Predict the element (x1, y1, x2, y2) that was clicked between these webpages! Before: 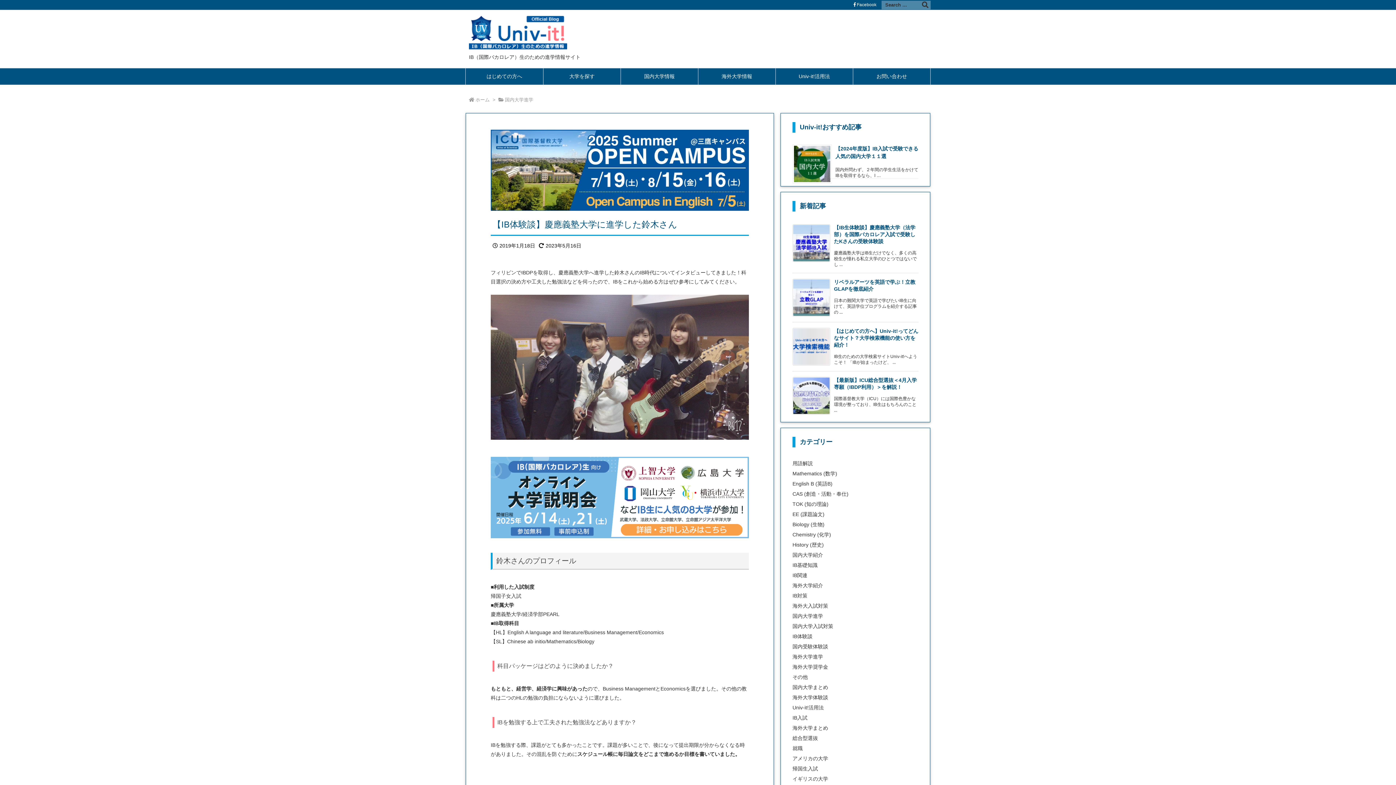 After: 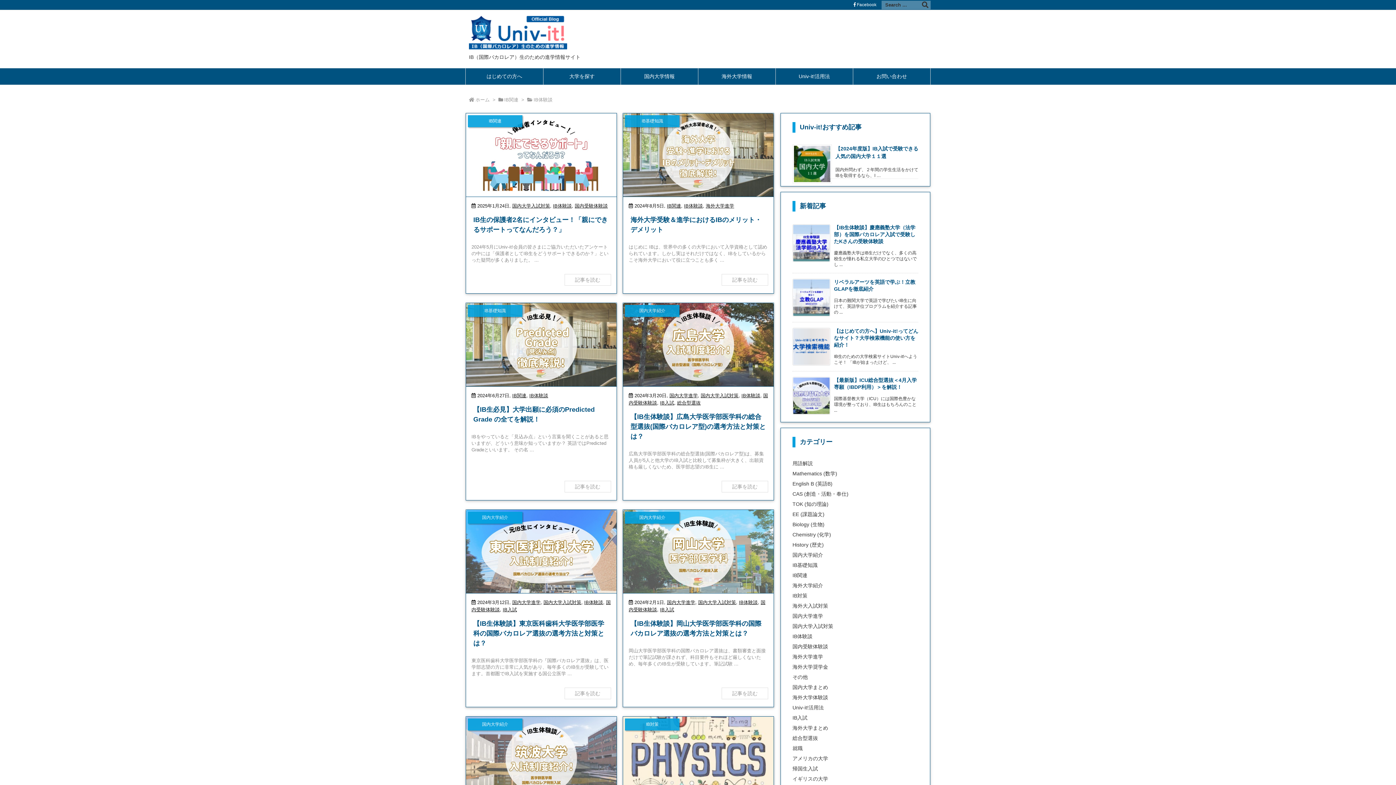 Action: bbox: (792, 633, 812, 639) label: IB体験談